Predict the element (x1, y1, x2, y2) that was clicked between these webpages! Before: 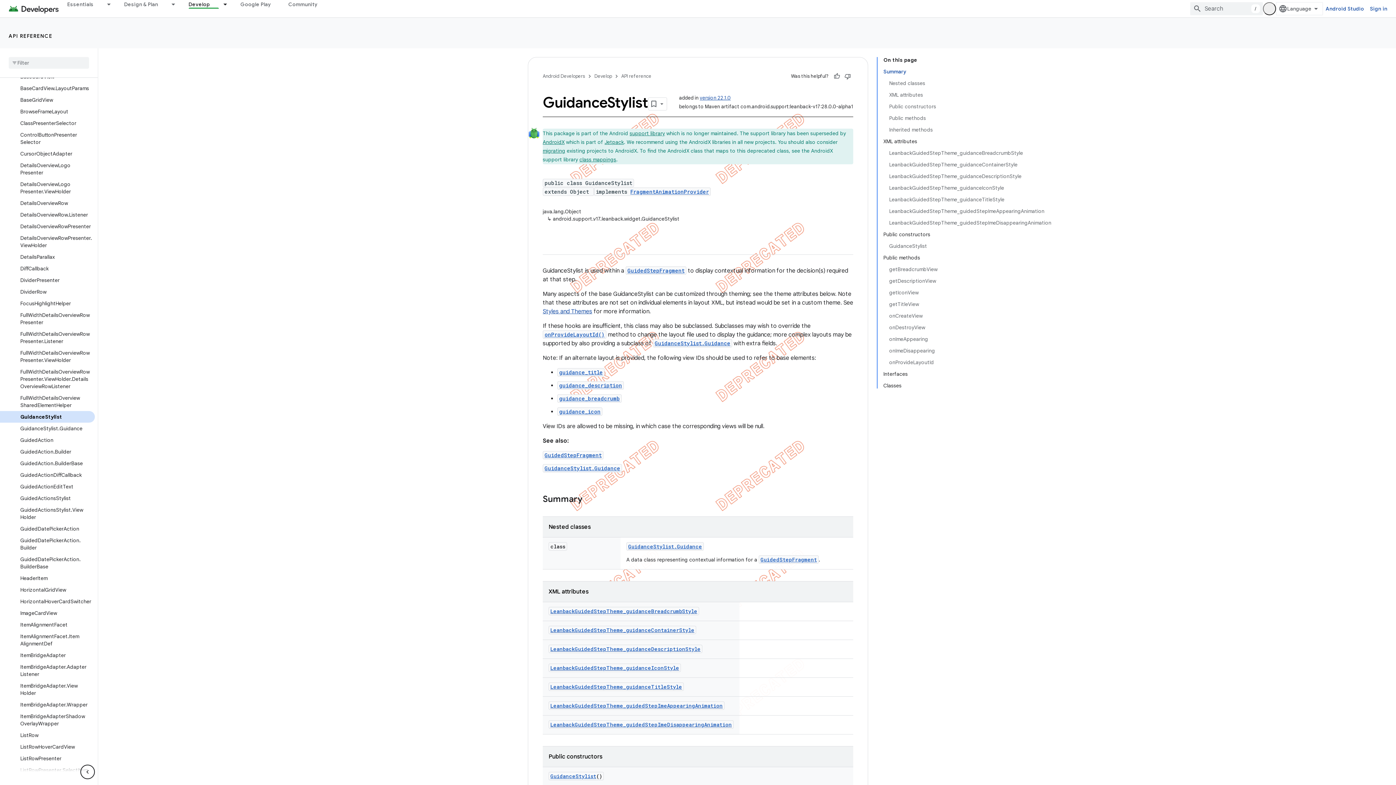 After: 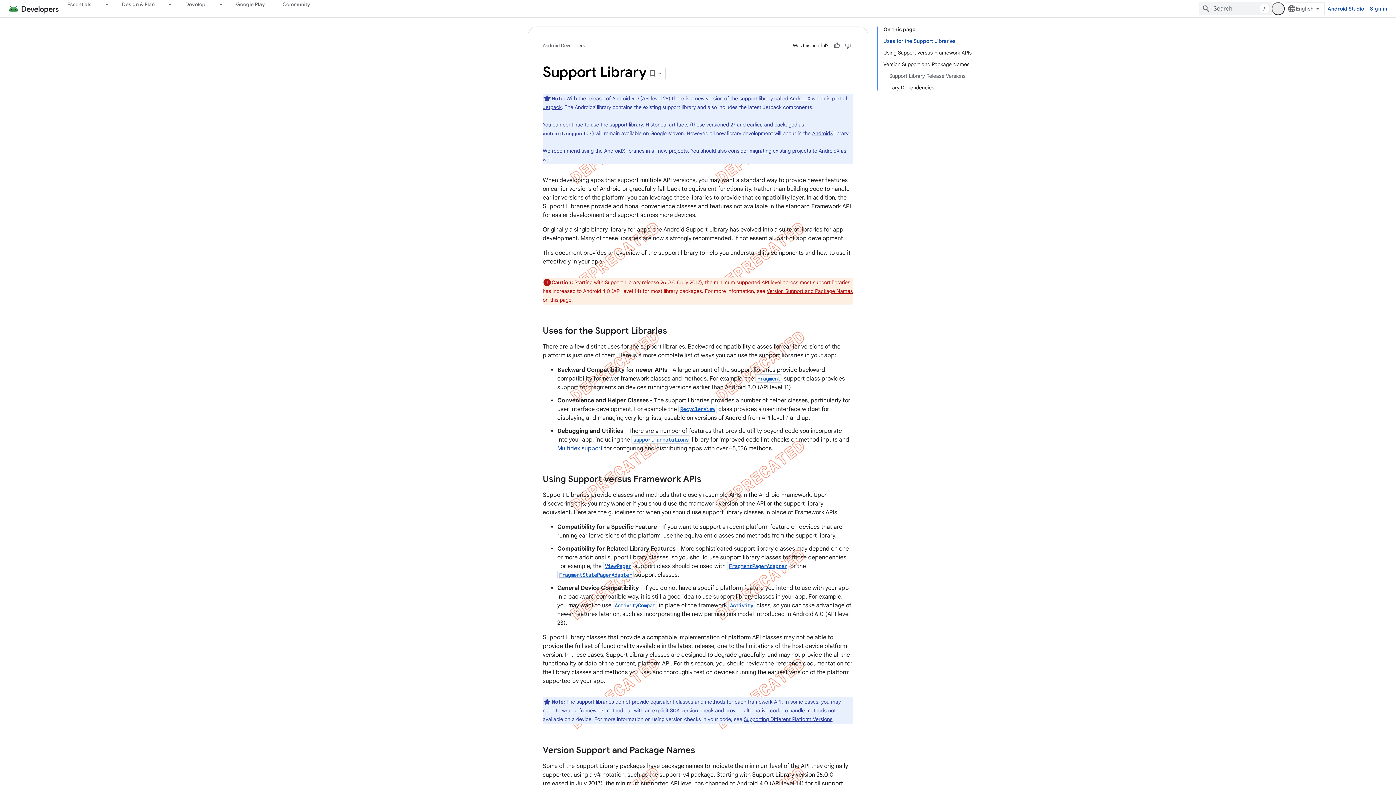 Action: label: support library bbox: (629, 130, 665, 136)